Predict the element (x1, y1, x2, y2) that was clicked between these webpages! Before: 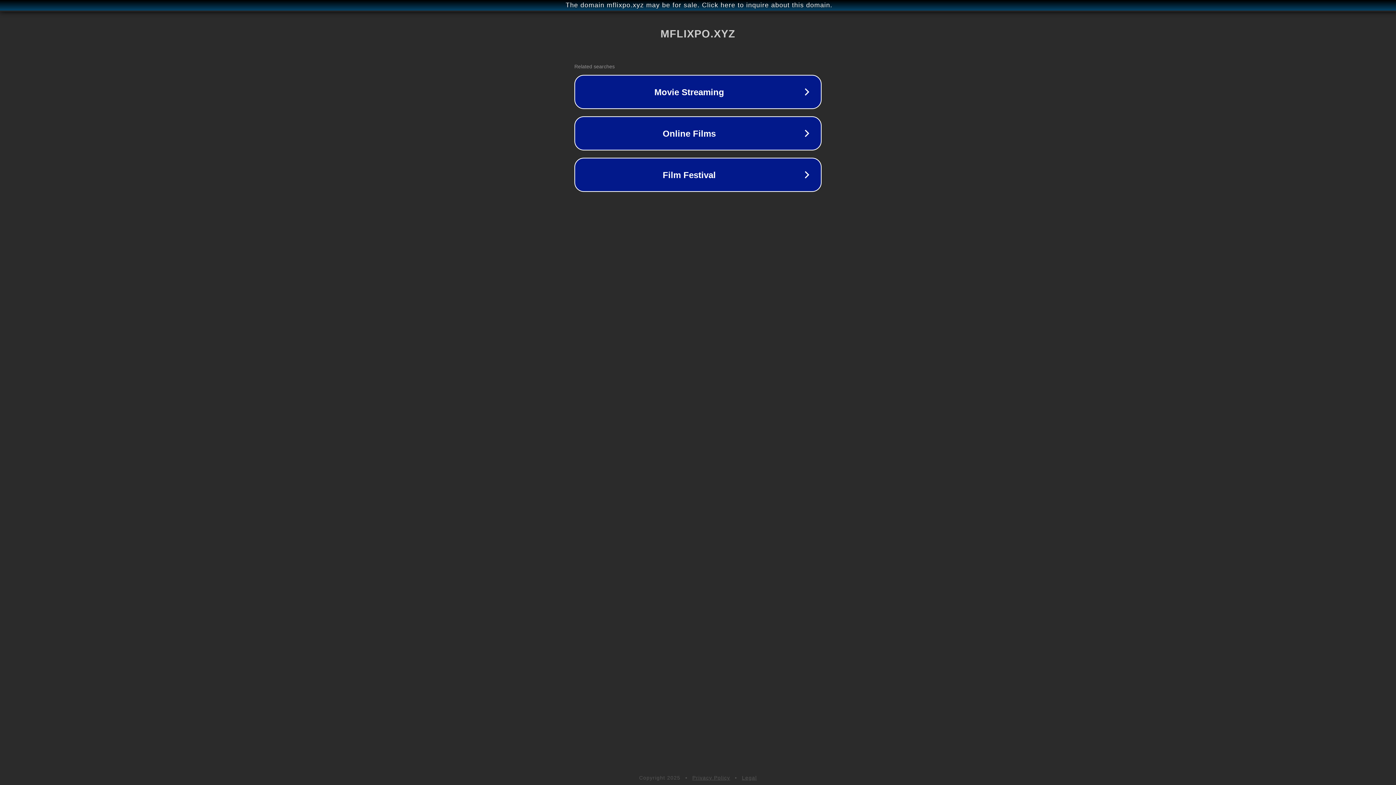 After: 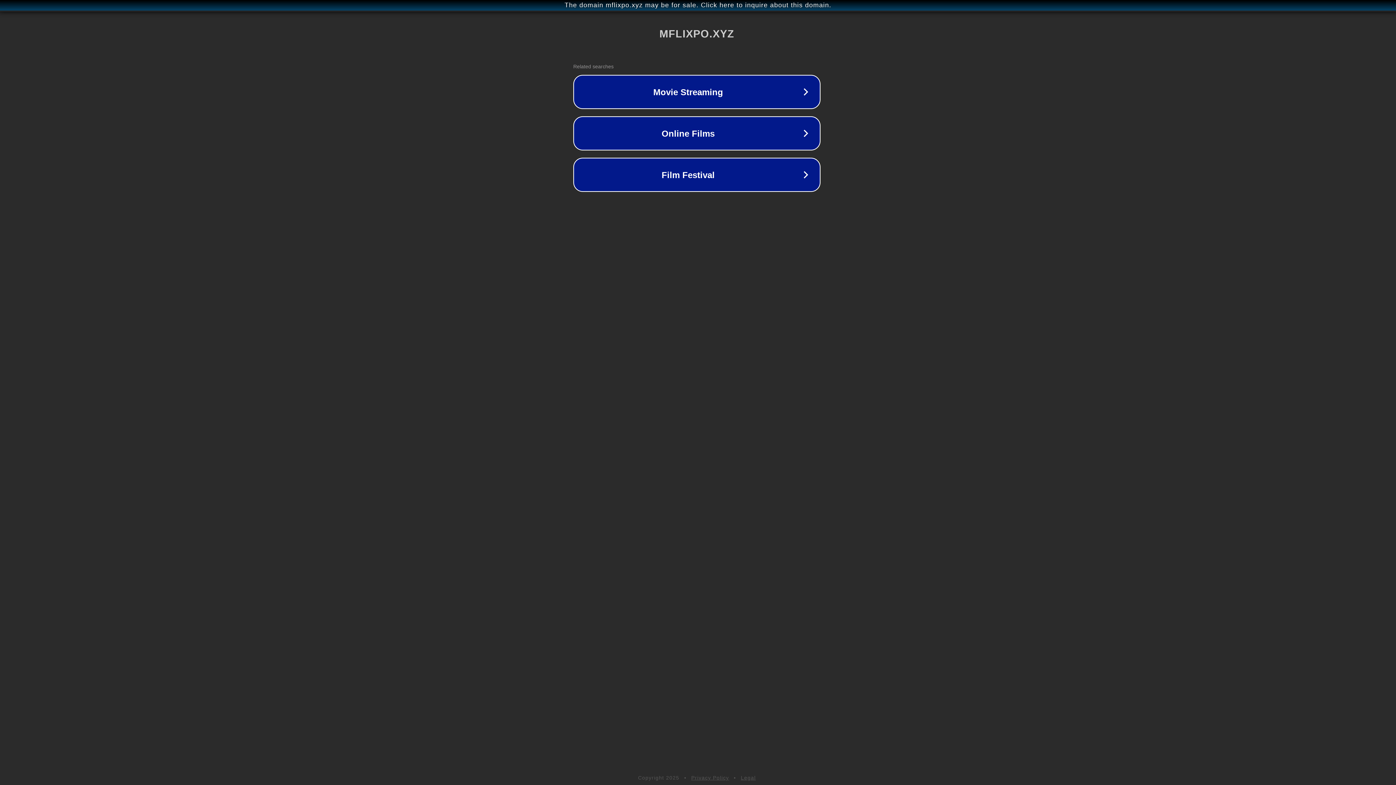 Action: bbox: (1, 1, 1397, 9) label: The domain mflixpo.xyz may be for sale. Click here to inquire about this domain.